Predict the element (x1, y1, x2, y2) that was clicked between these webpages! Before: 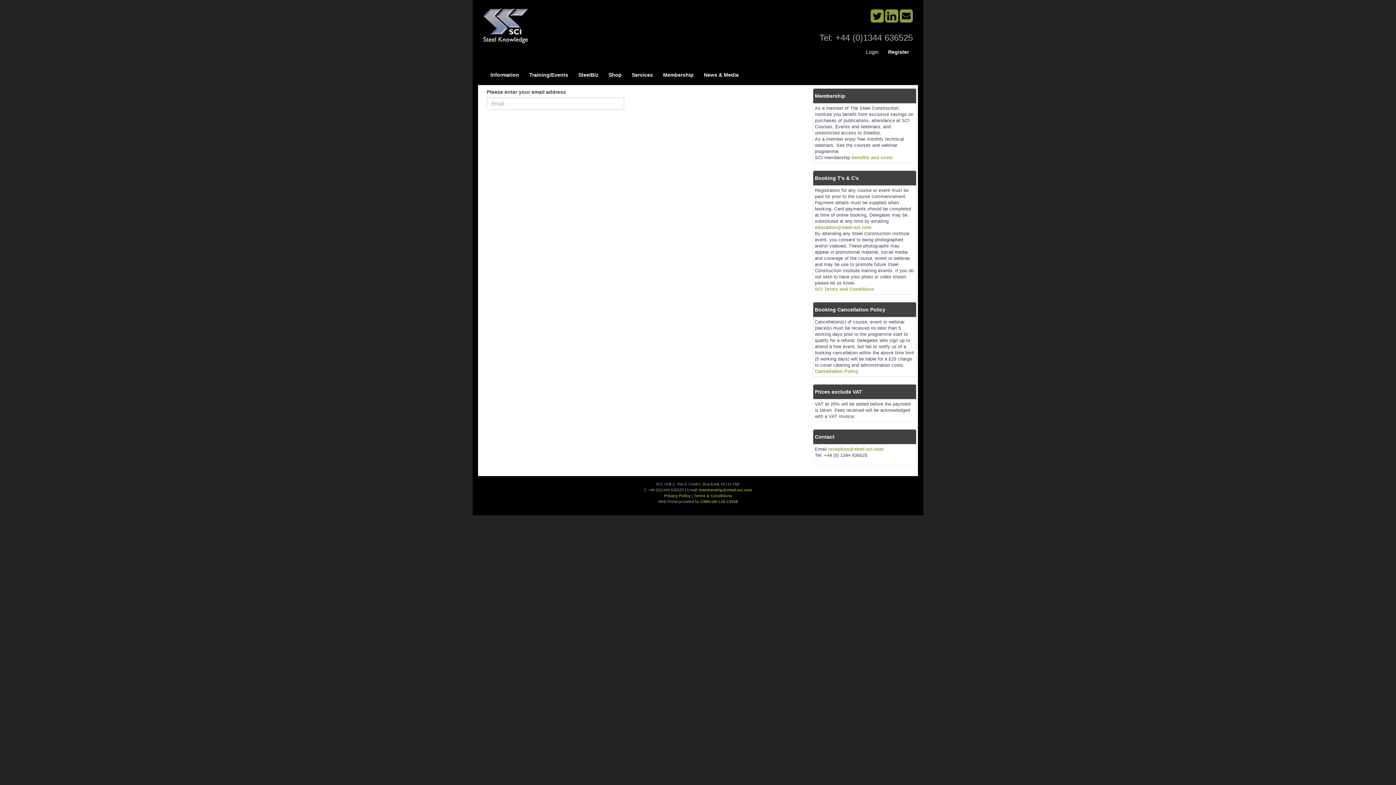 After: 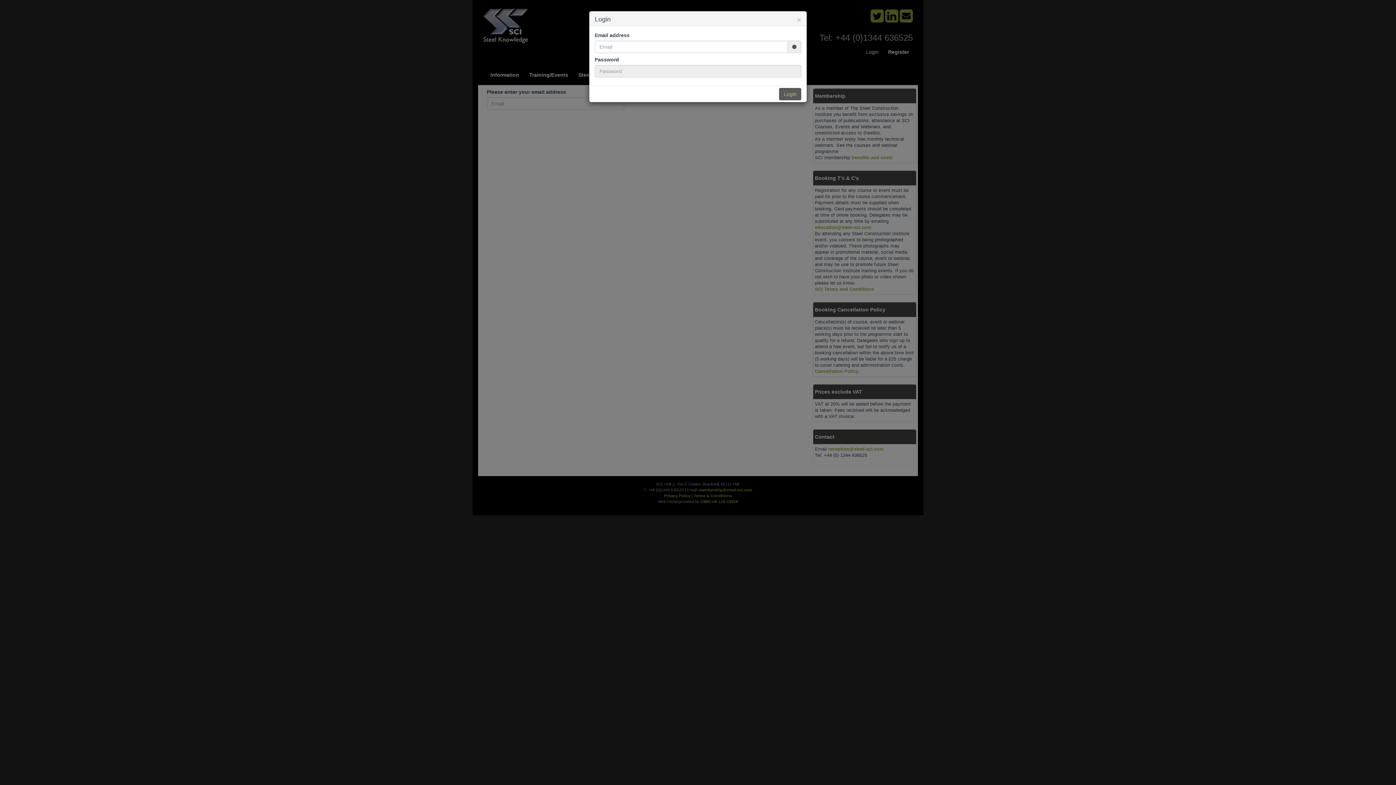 Action: bbox: (862, 46, 882, 58) label: Login